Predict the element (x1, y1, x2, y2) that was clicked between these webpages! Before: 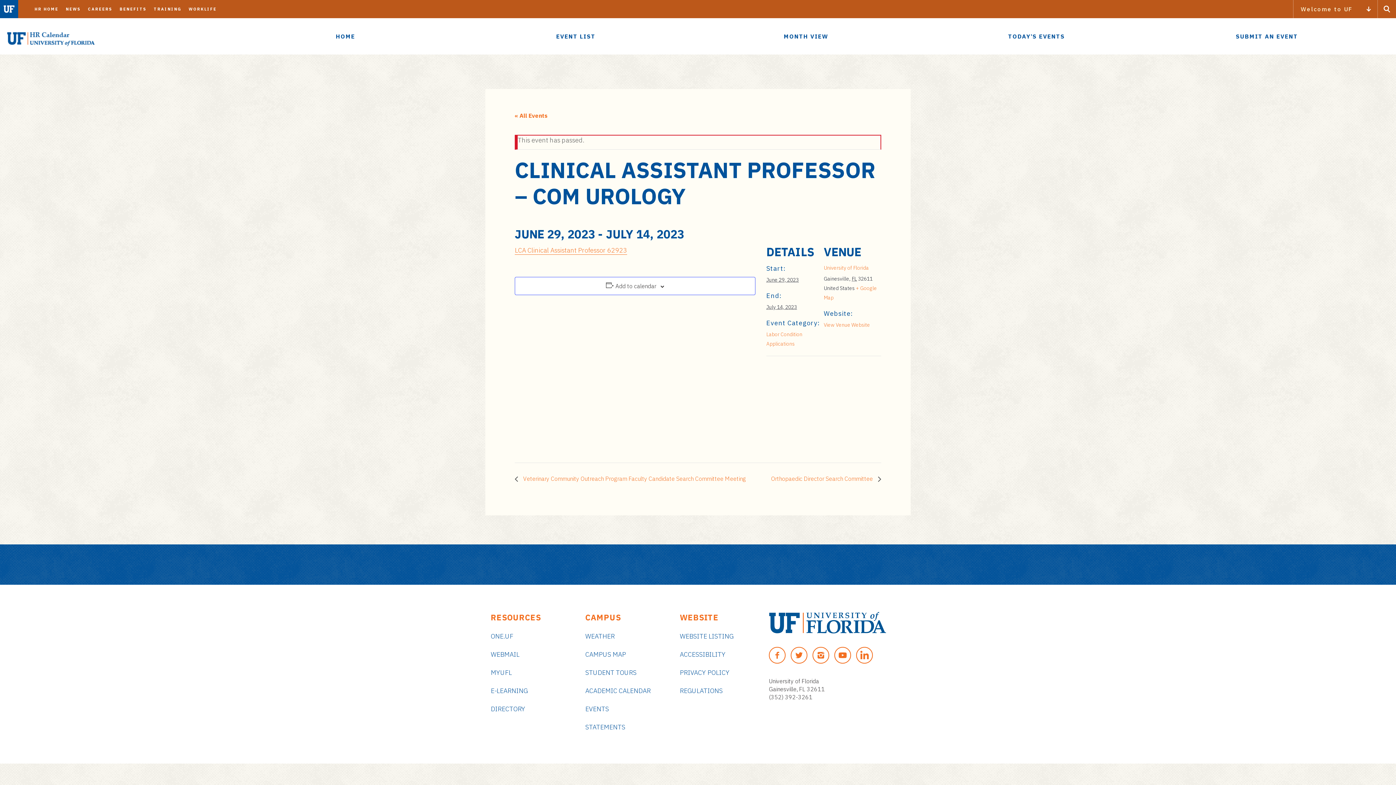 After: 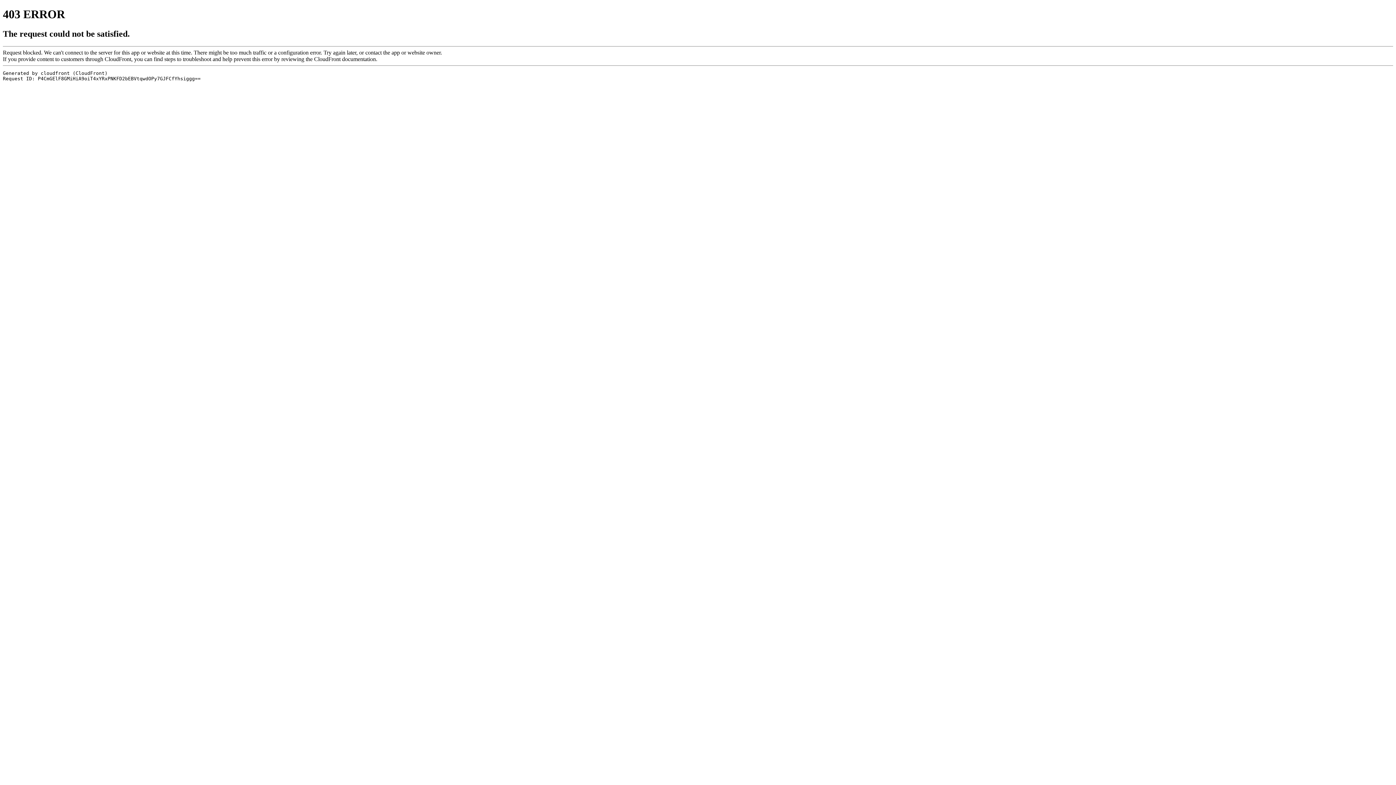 Action: label: EVENTS bbox: (585, 700, 669, 718)